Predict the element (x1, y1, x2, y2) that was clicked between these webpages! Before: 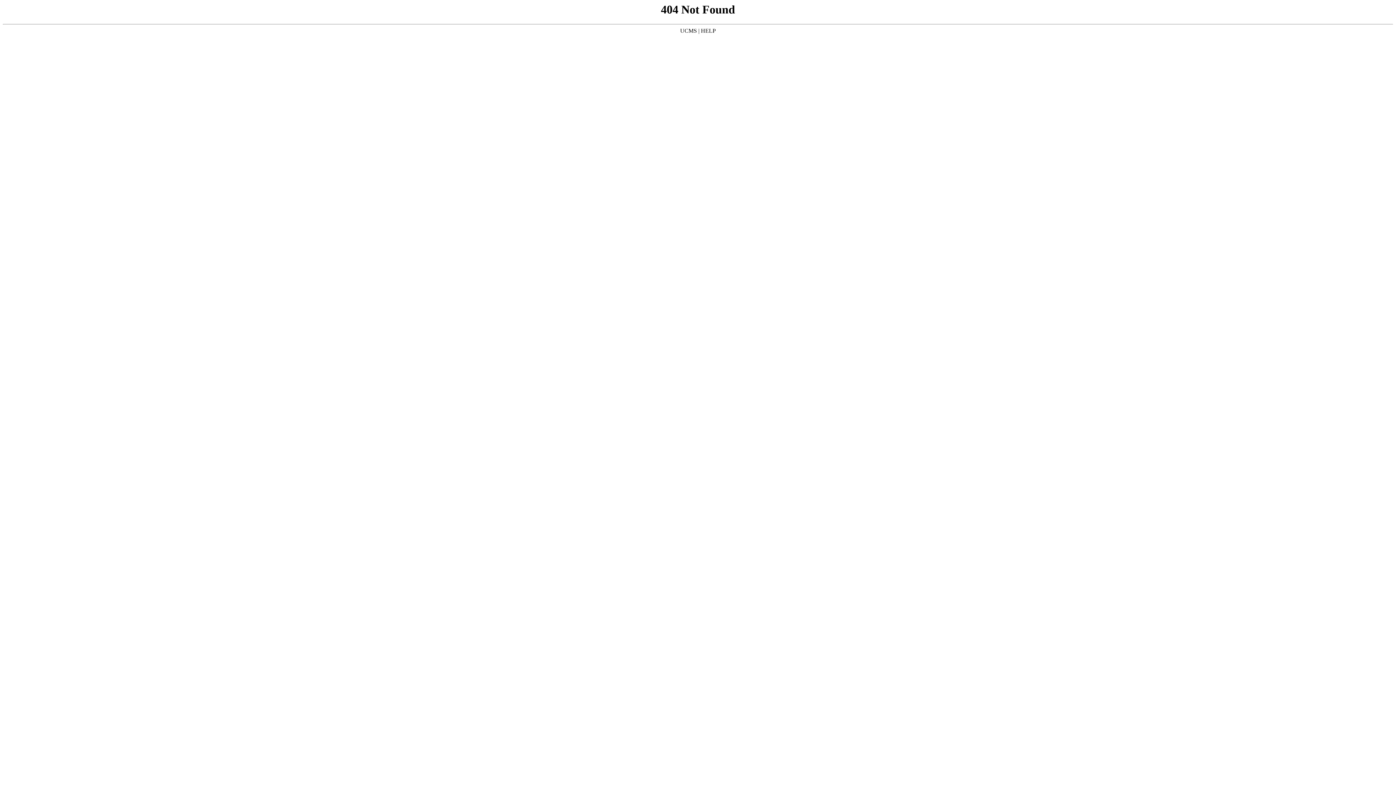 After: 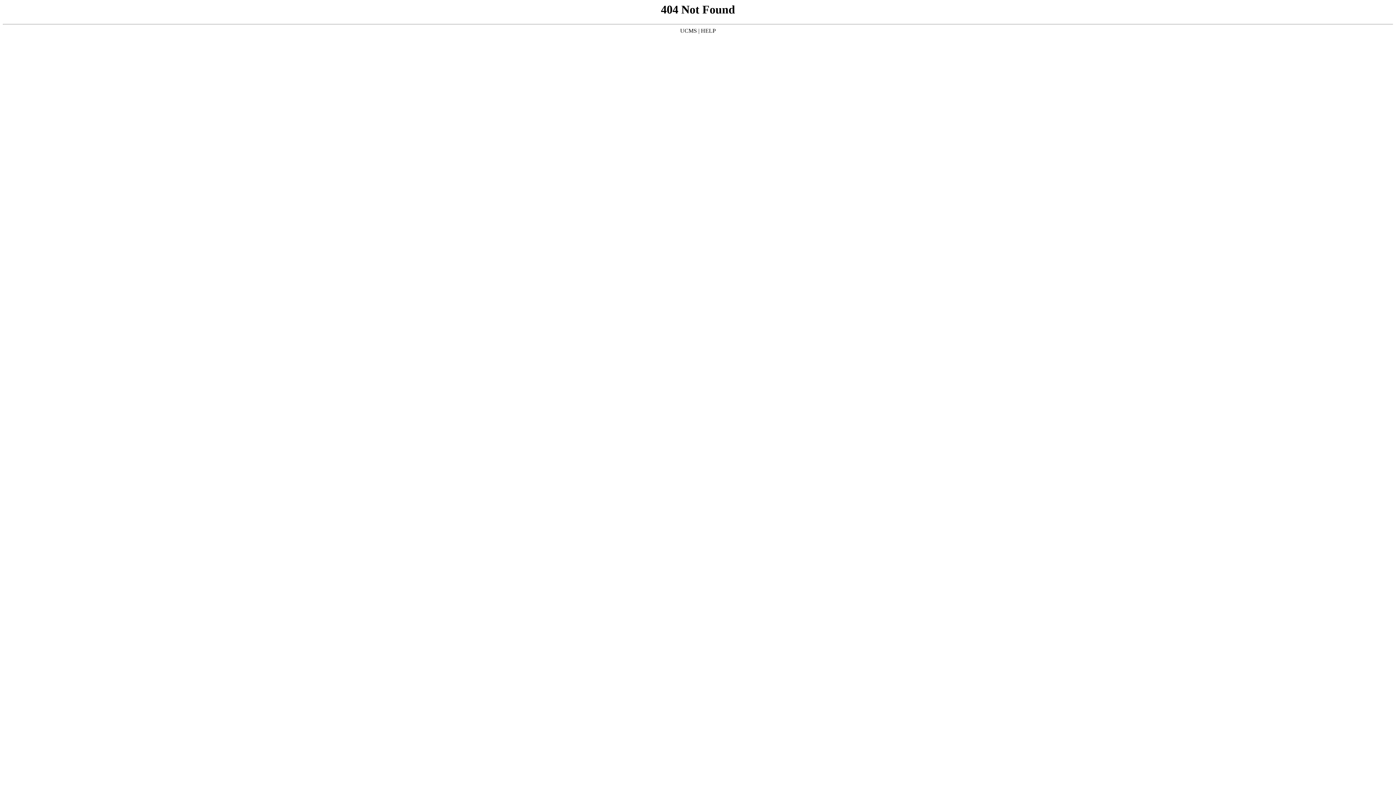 Action: label: UCMS bbox: (680, 27, 697, 33)